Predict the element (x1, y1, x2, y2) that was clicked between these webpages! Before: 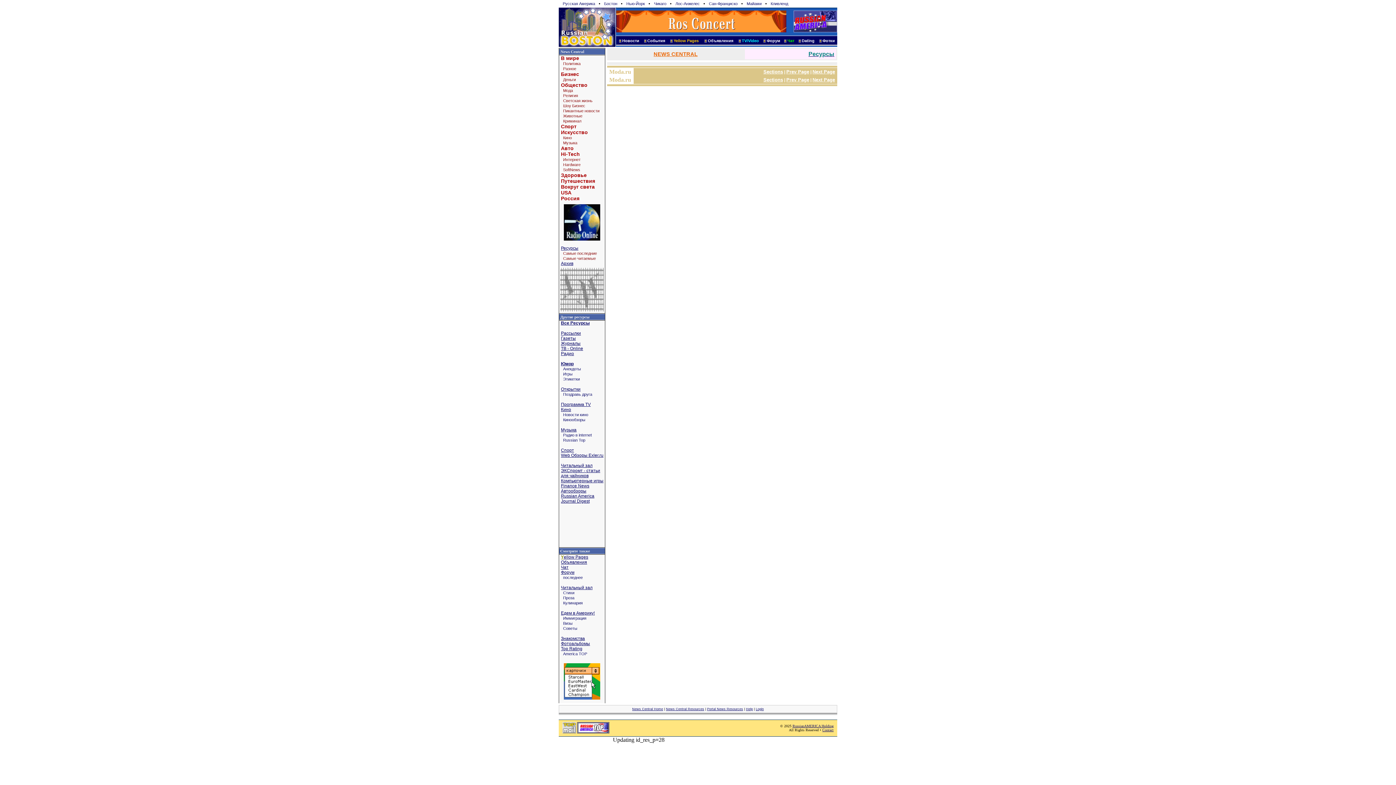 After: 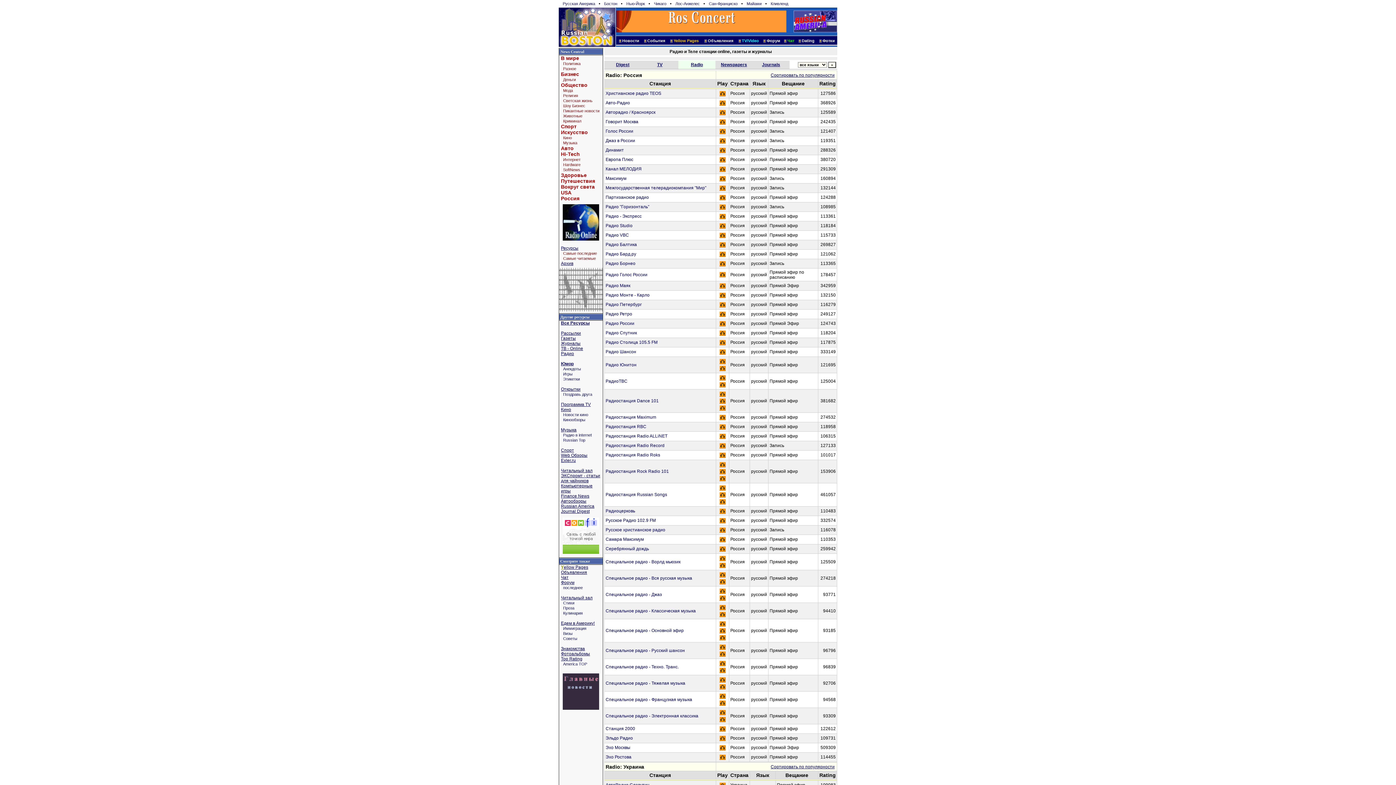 Action: label: Радио bbox: (561, 351, 574, 356)